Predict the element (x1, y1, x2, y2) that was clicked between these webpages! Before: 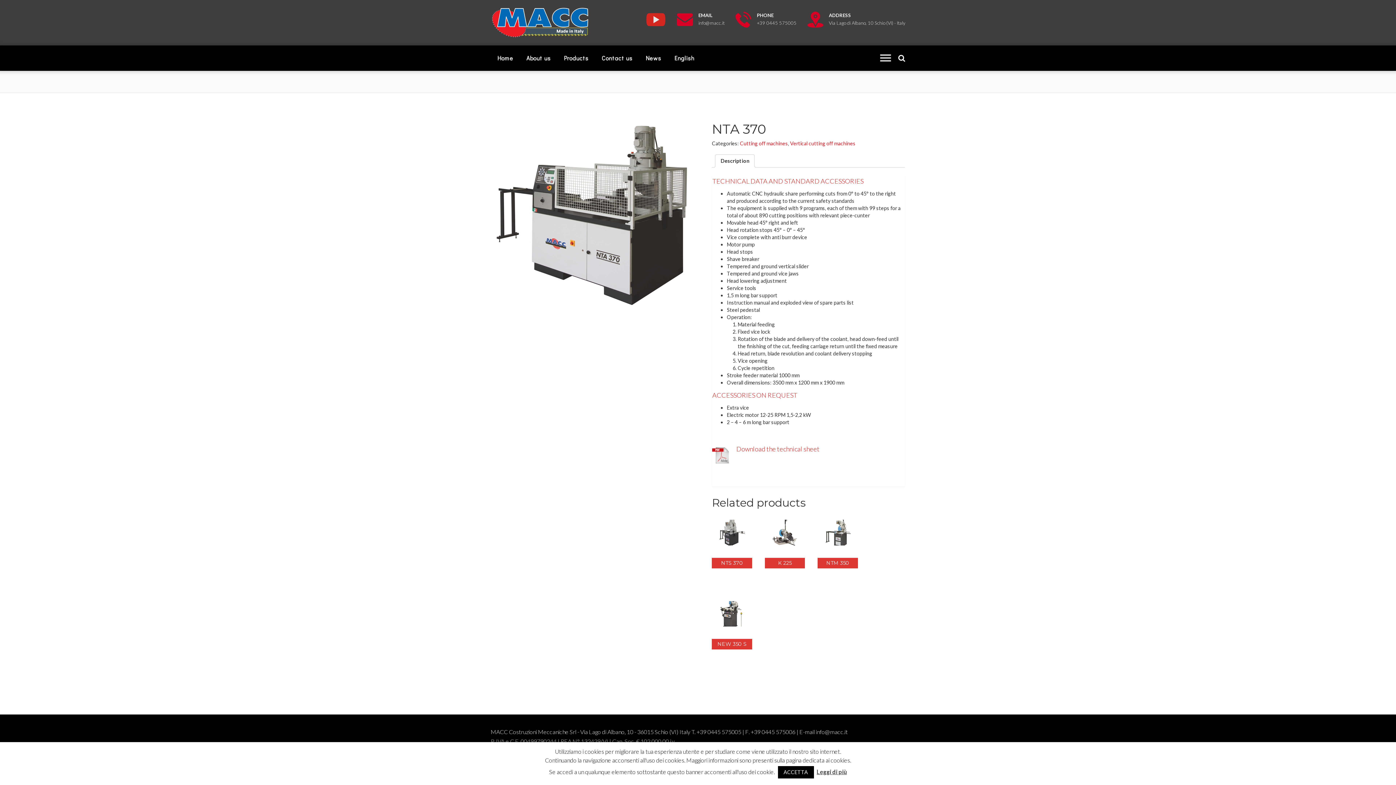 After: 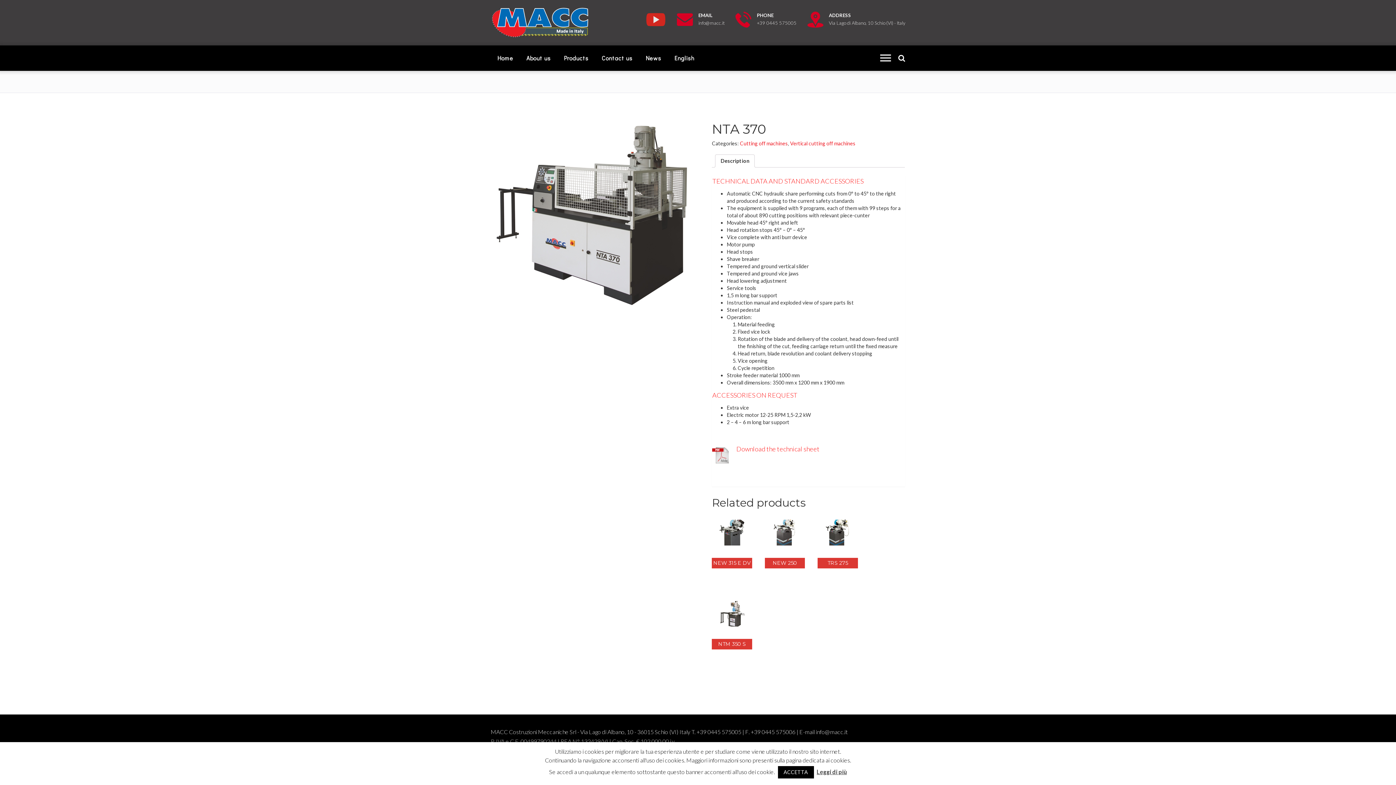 Action: label: English bbox: (668, 45, 701, 70)